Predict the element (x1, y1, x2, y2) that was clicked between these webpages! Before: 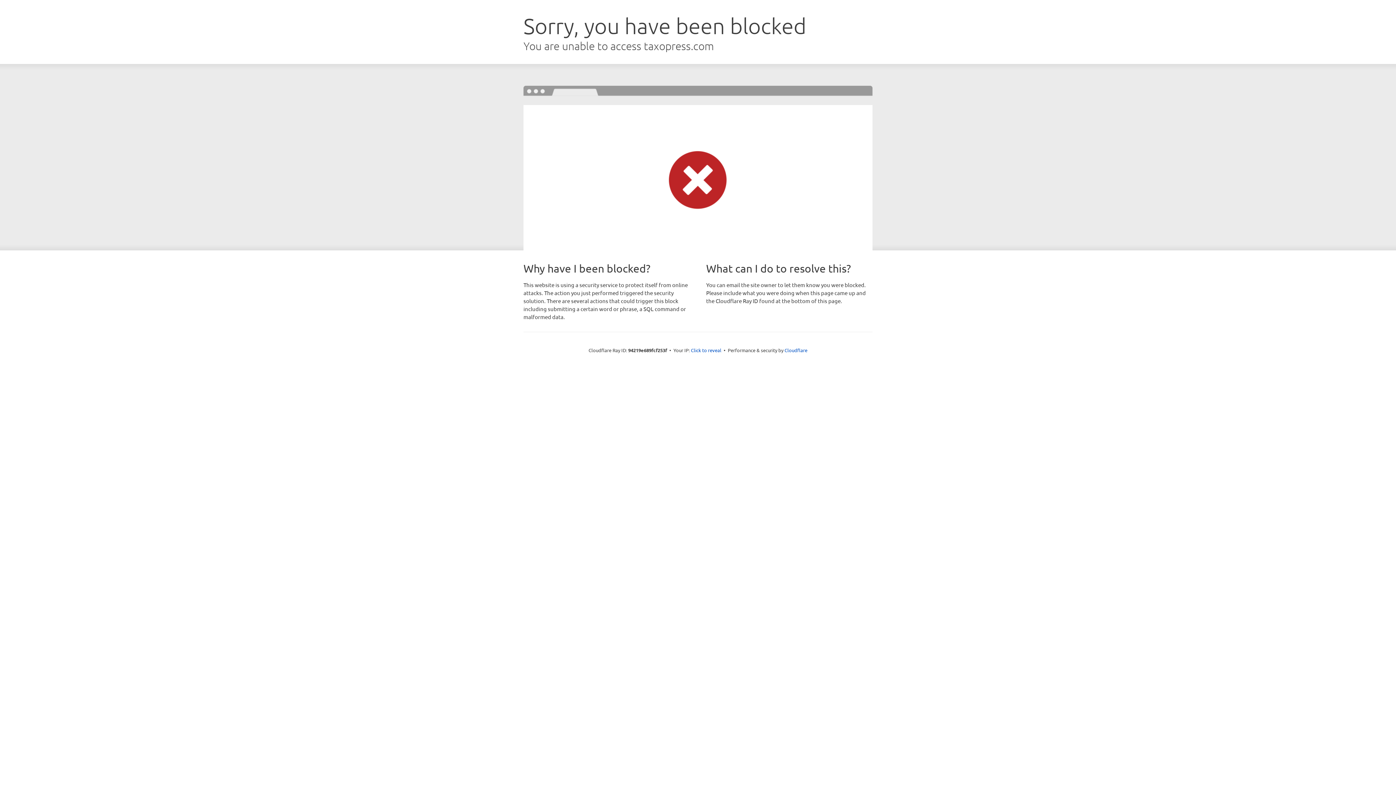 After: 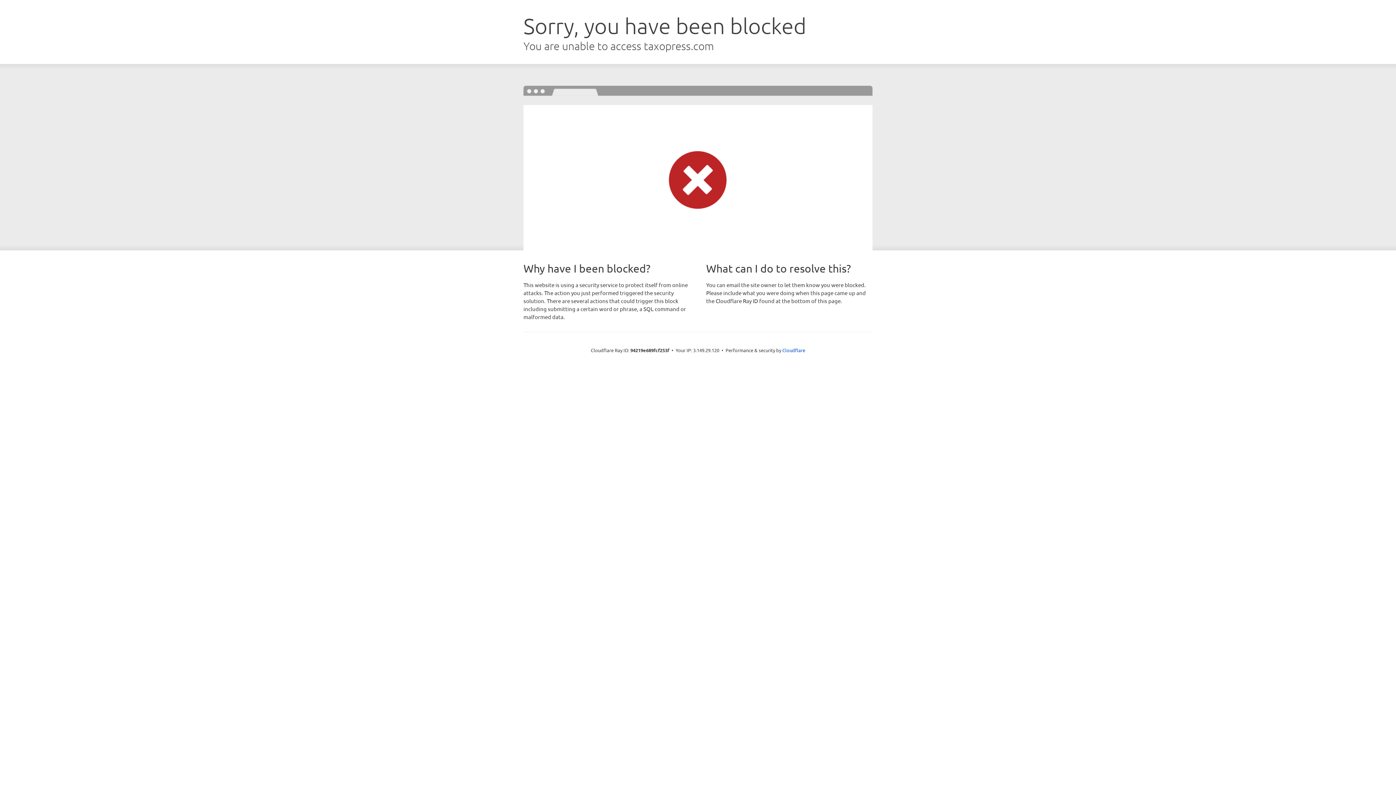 Action: label: Click to reveal bbox: (691, 346, 721, 353)